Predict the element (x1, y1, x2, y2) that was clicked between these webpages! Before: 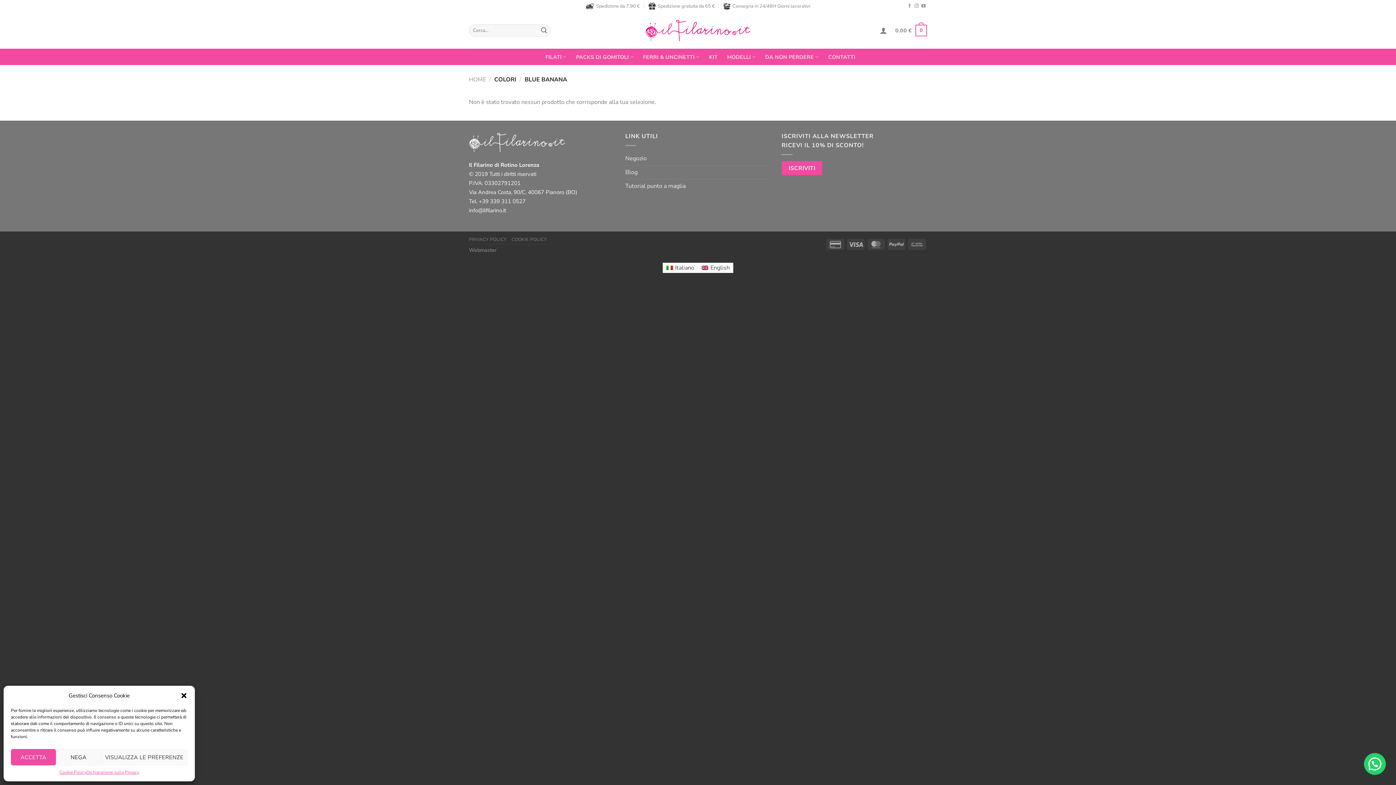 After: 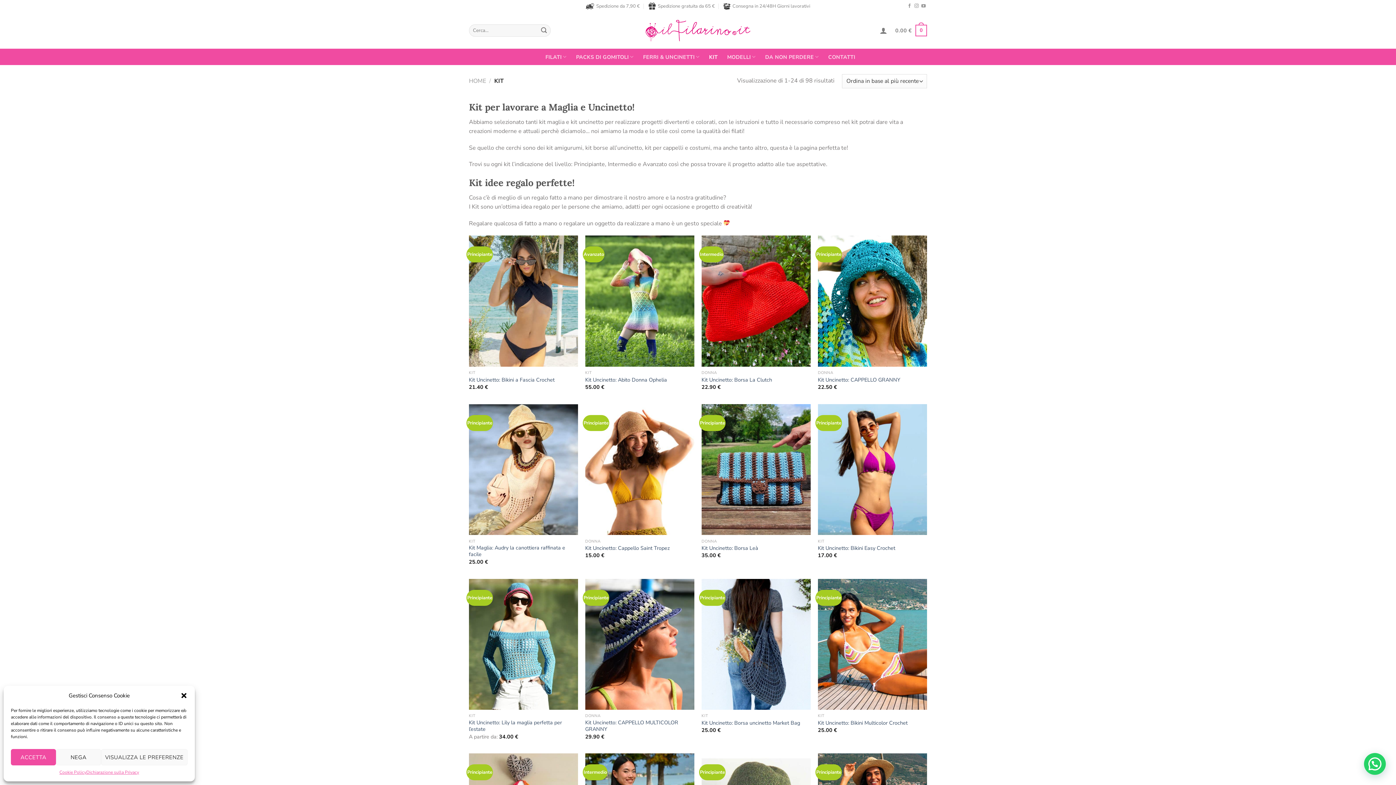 Action: bbox: (709, 50, 717, 63) label: KIT